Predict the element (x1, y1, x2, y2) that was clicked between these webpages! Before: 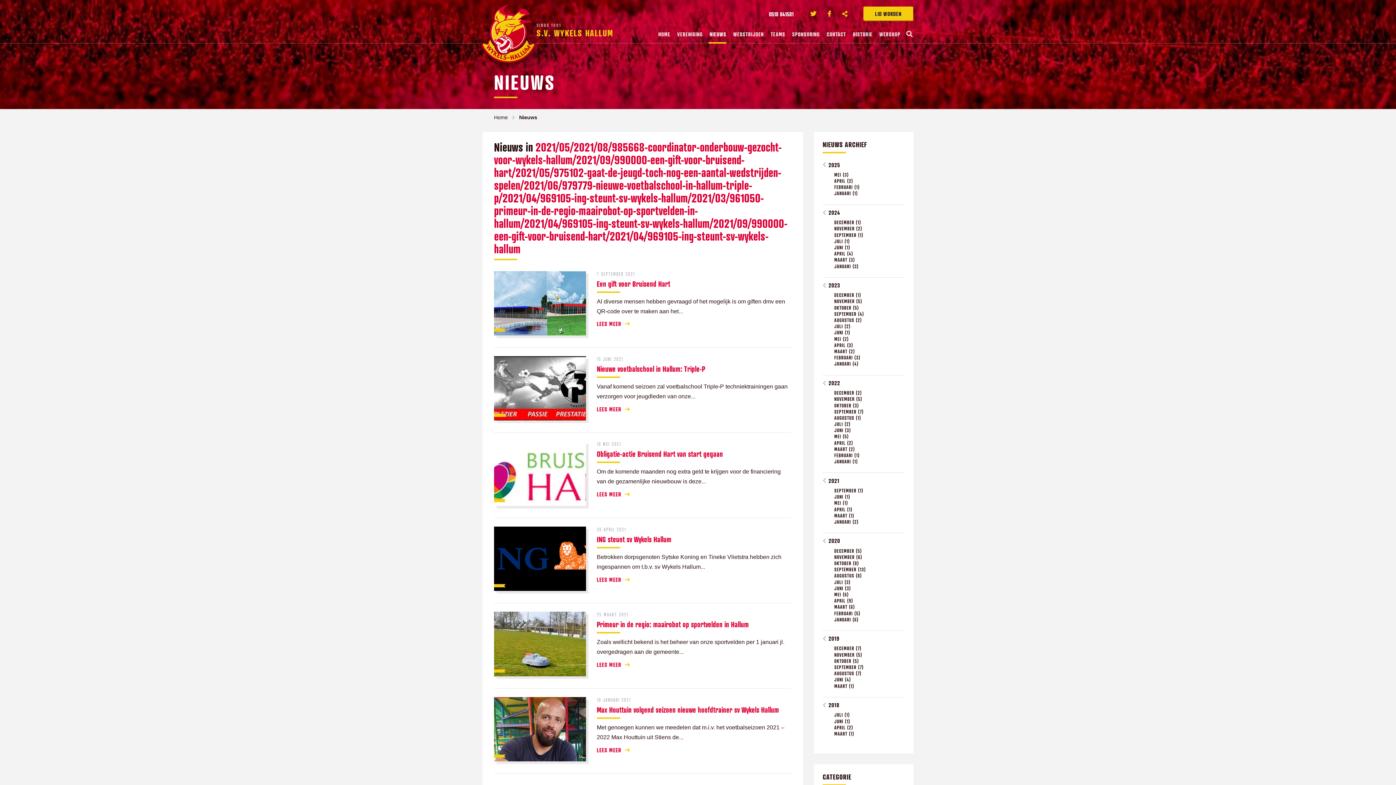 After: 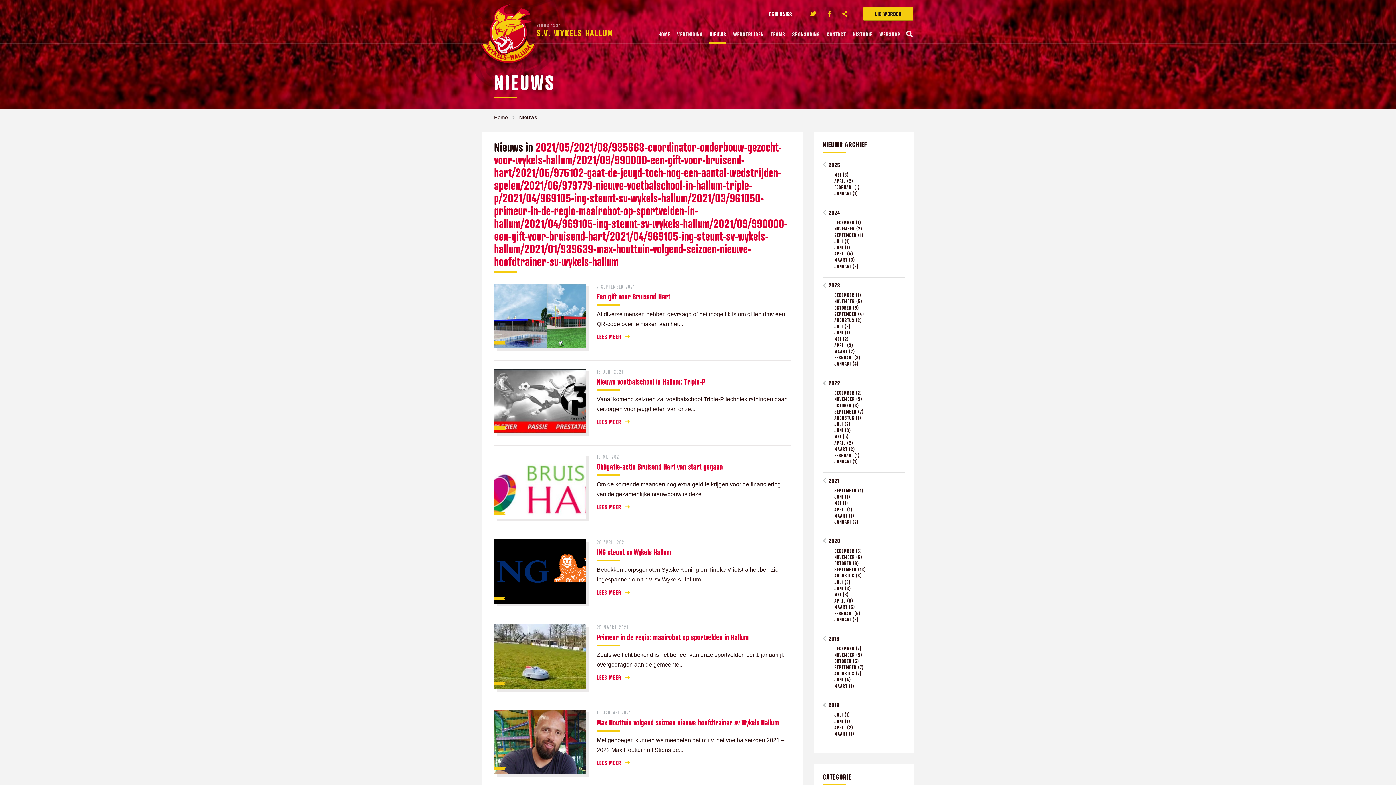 Action: bbox: (494, 697, 586, 761)